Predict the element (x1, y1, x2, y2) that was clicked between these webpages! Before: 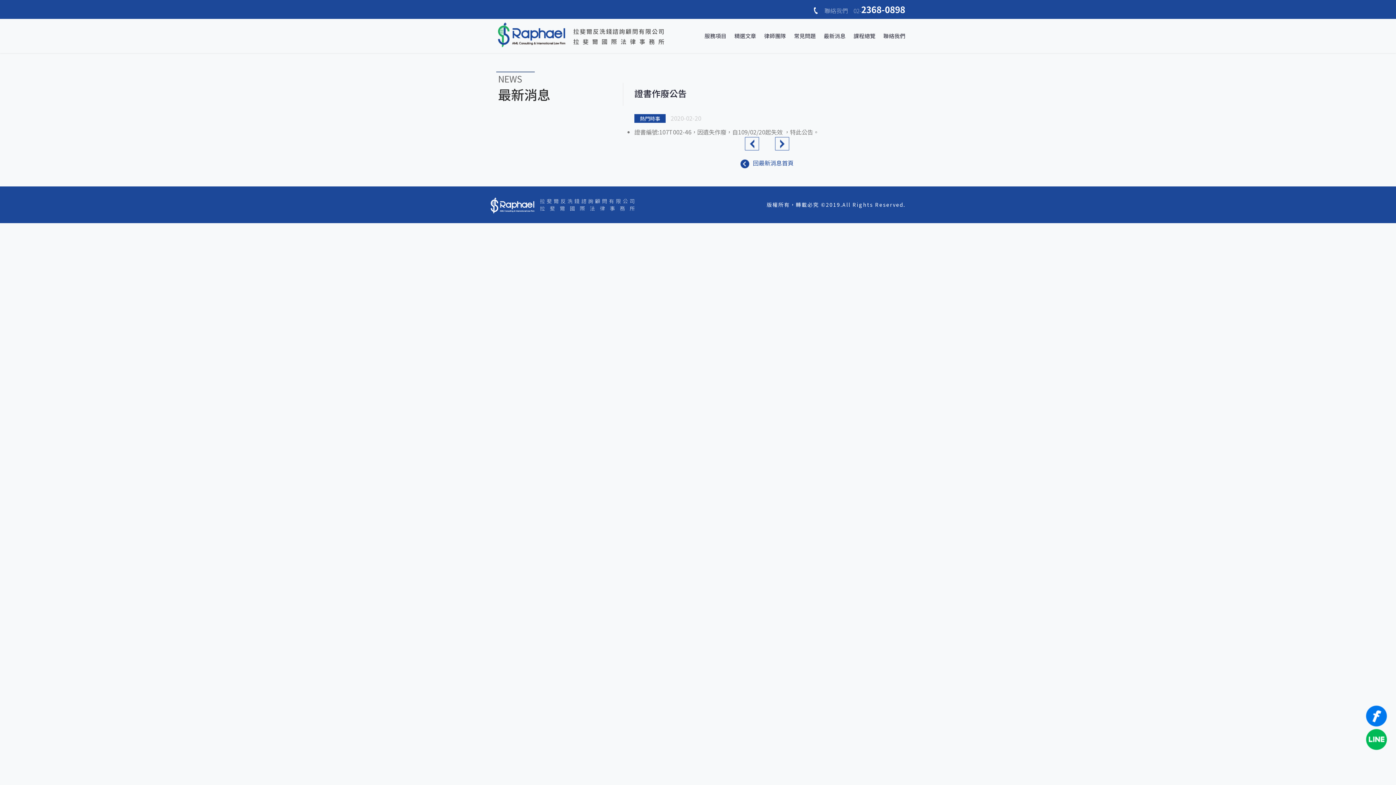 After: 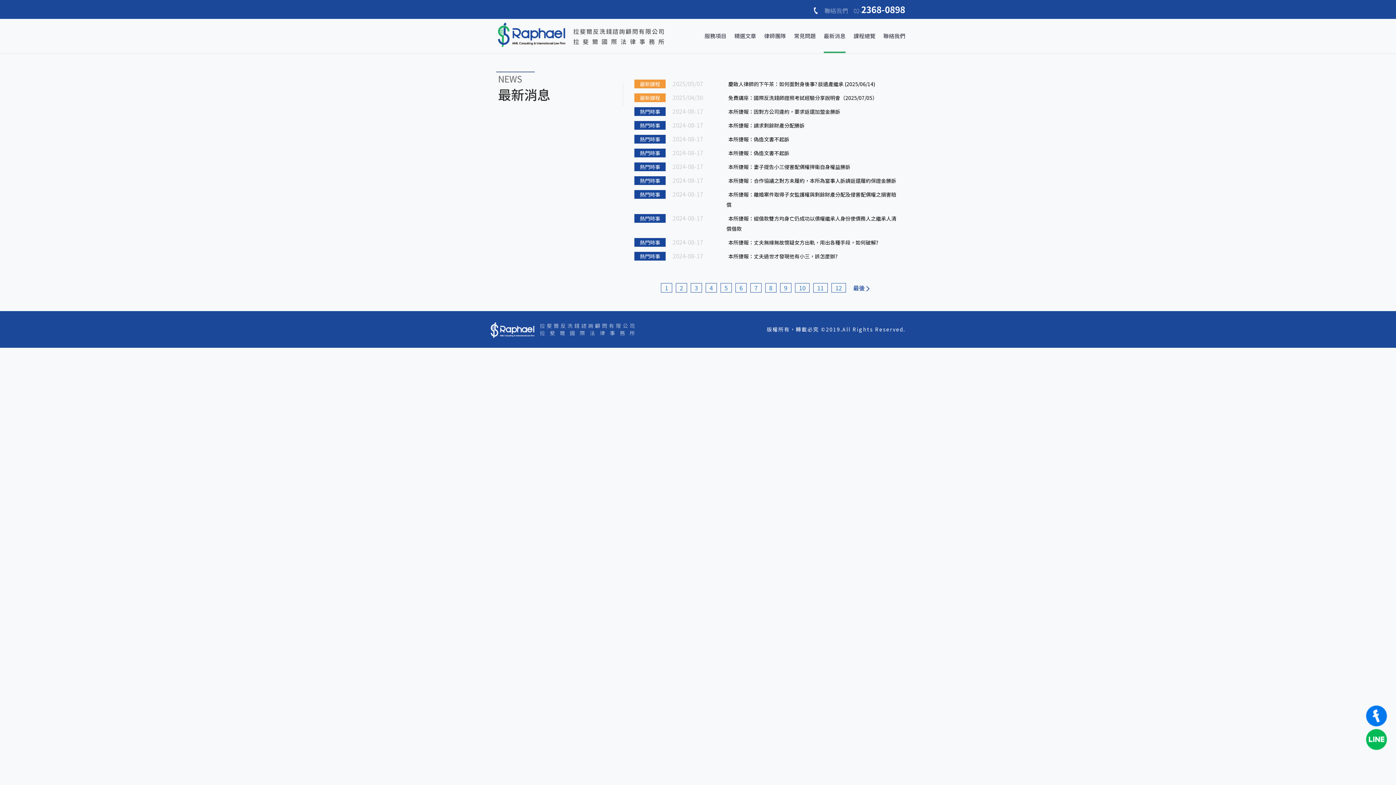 Action: bbox: (824, 18, 845, 53) label: 最新消息